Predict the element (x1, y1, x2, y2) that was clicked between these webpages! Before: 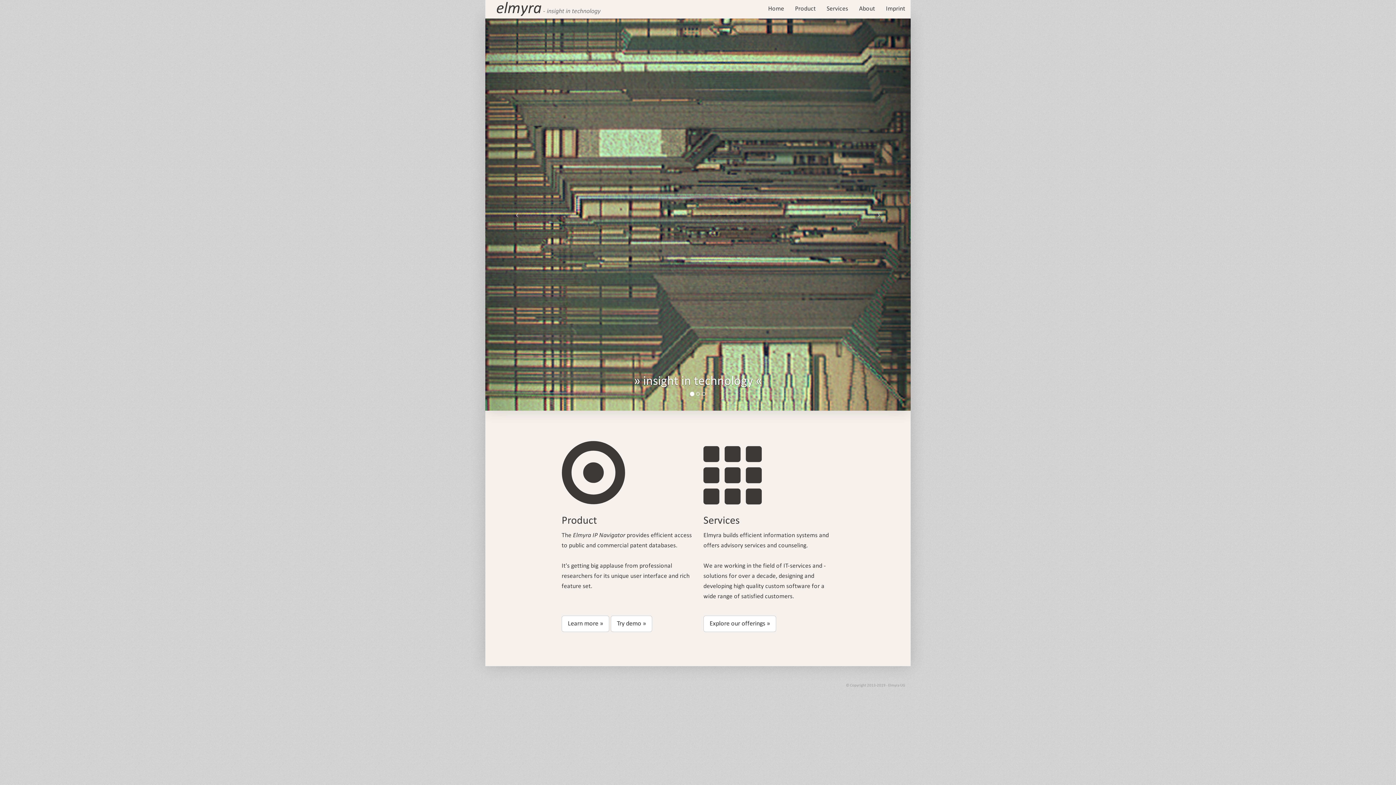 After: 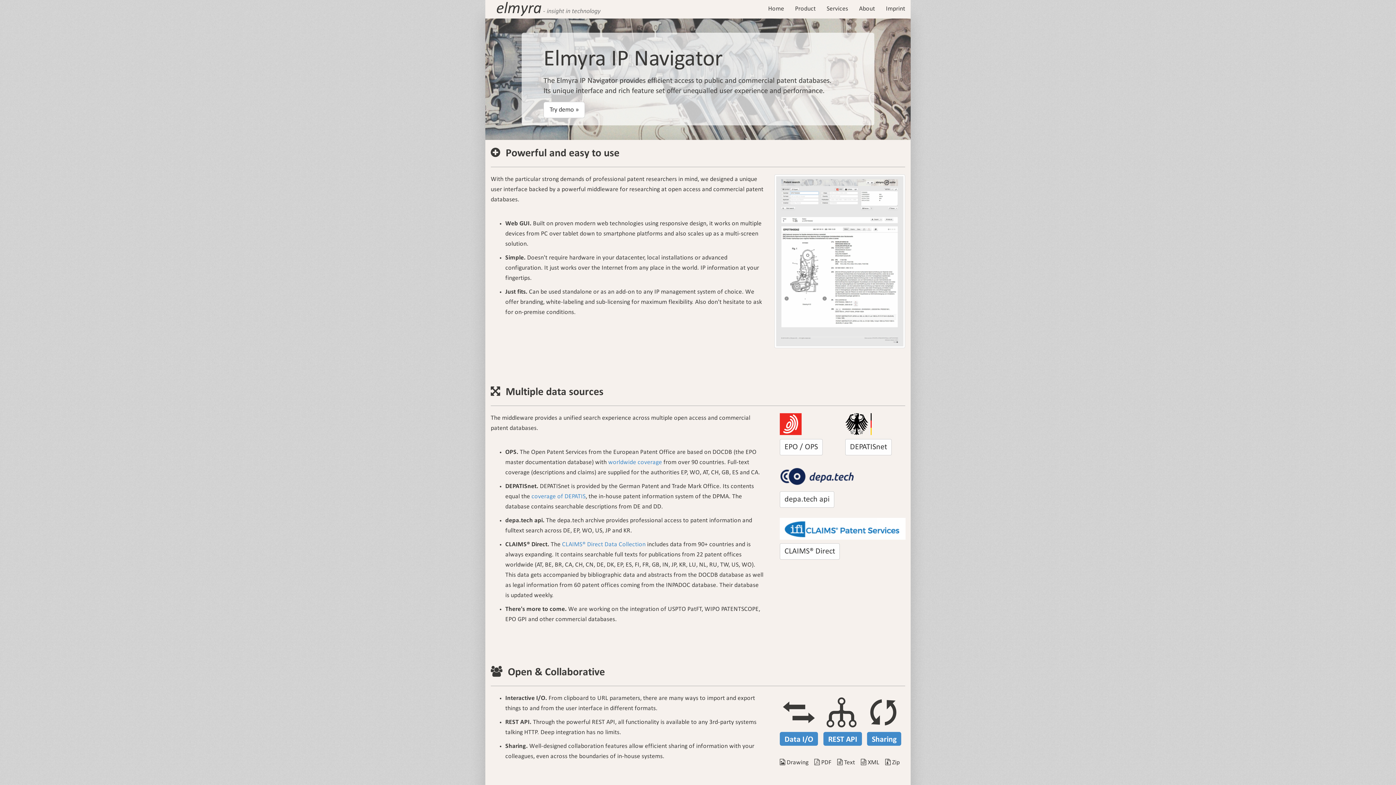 Action: bbox: (573, 532, 625, 538) label: Elmyra IP Navigator